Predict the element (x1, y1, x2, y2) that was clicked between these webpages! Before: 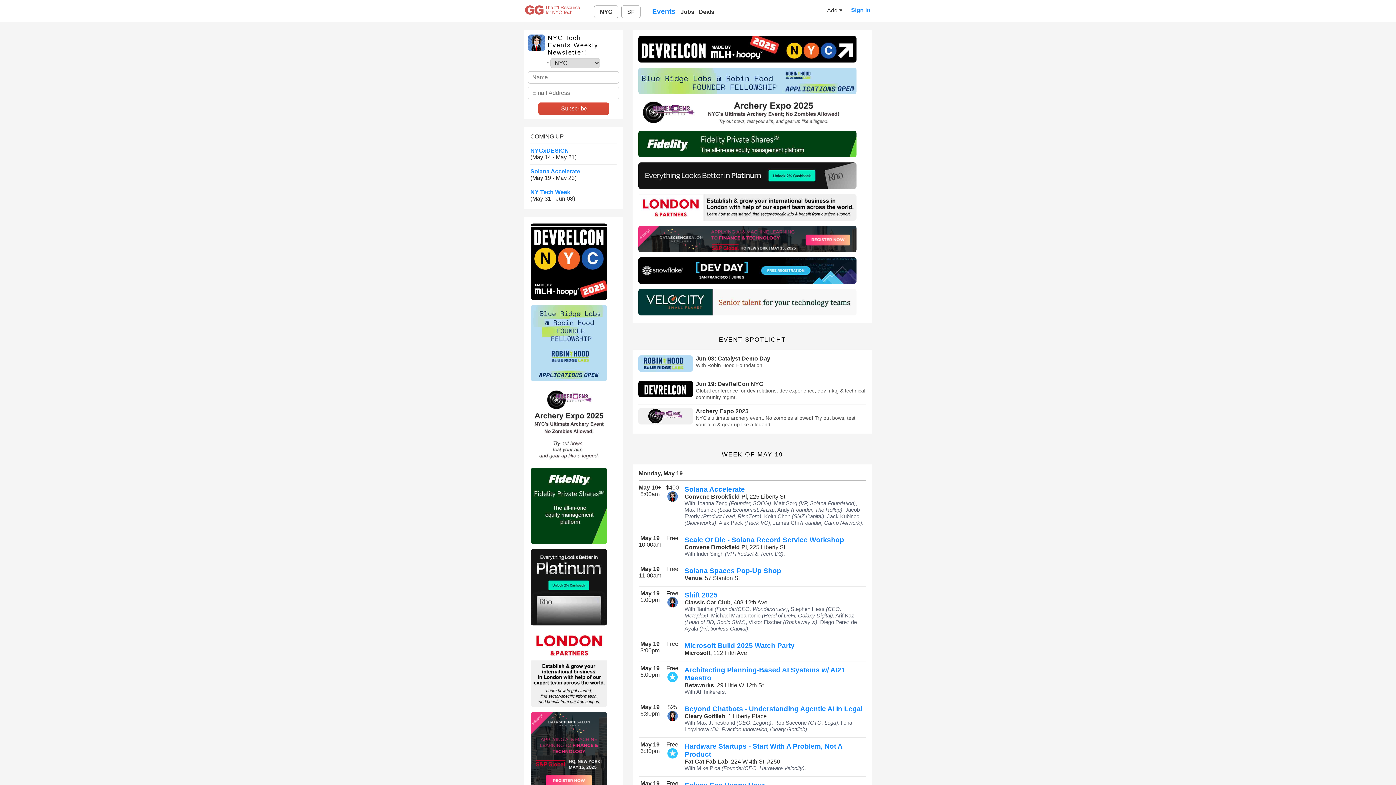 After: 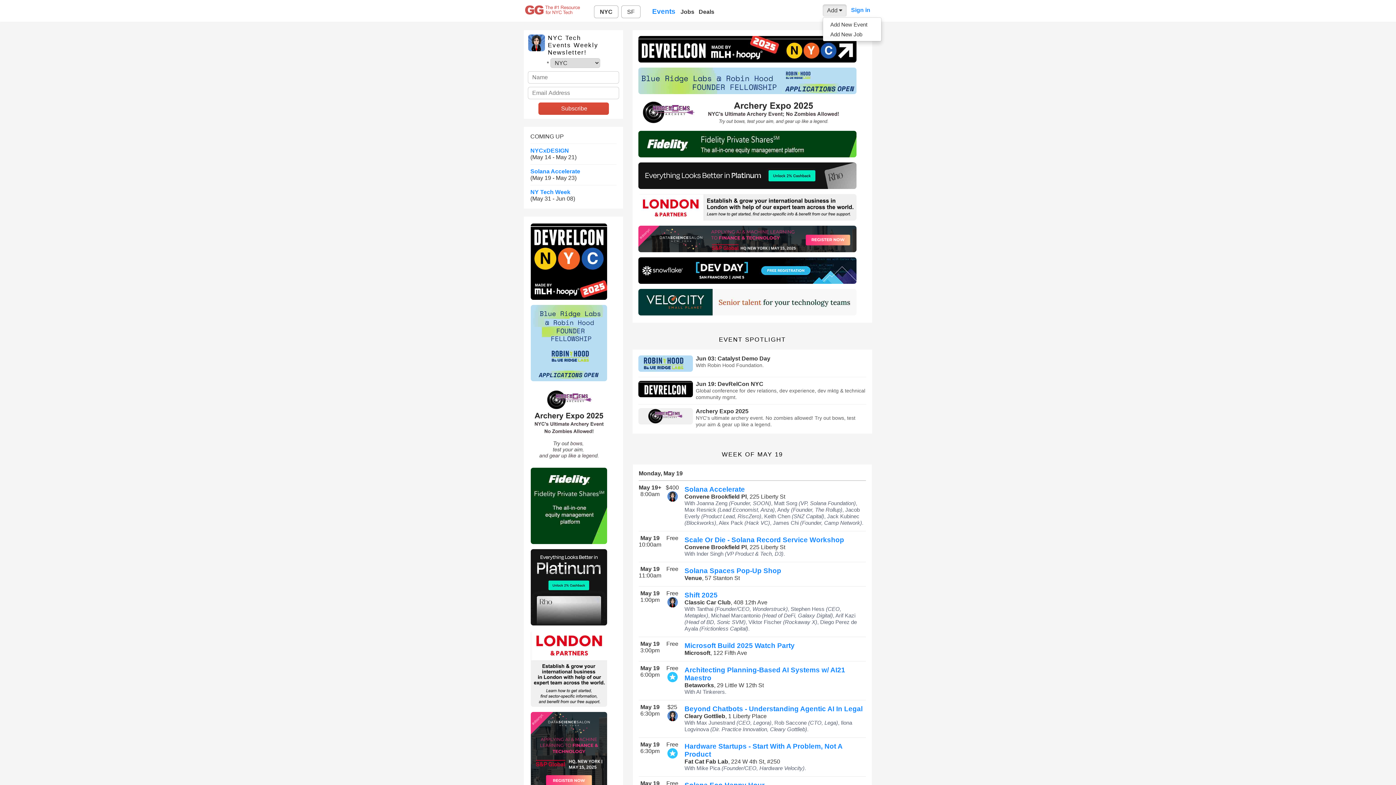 Action: label: Add  bbox: (822, 4, 846, 16)